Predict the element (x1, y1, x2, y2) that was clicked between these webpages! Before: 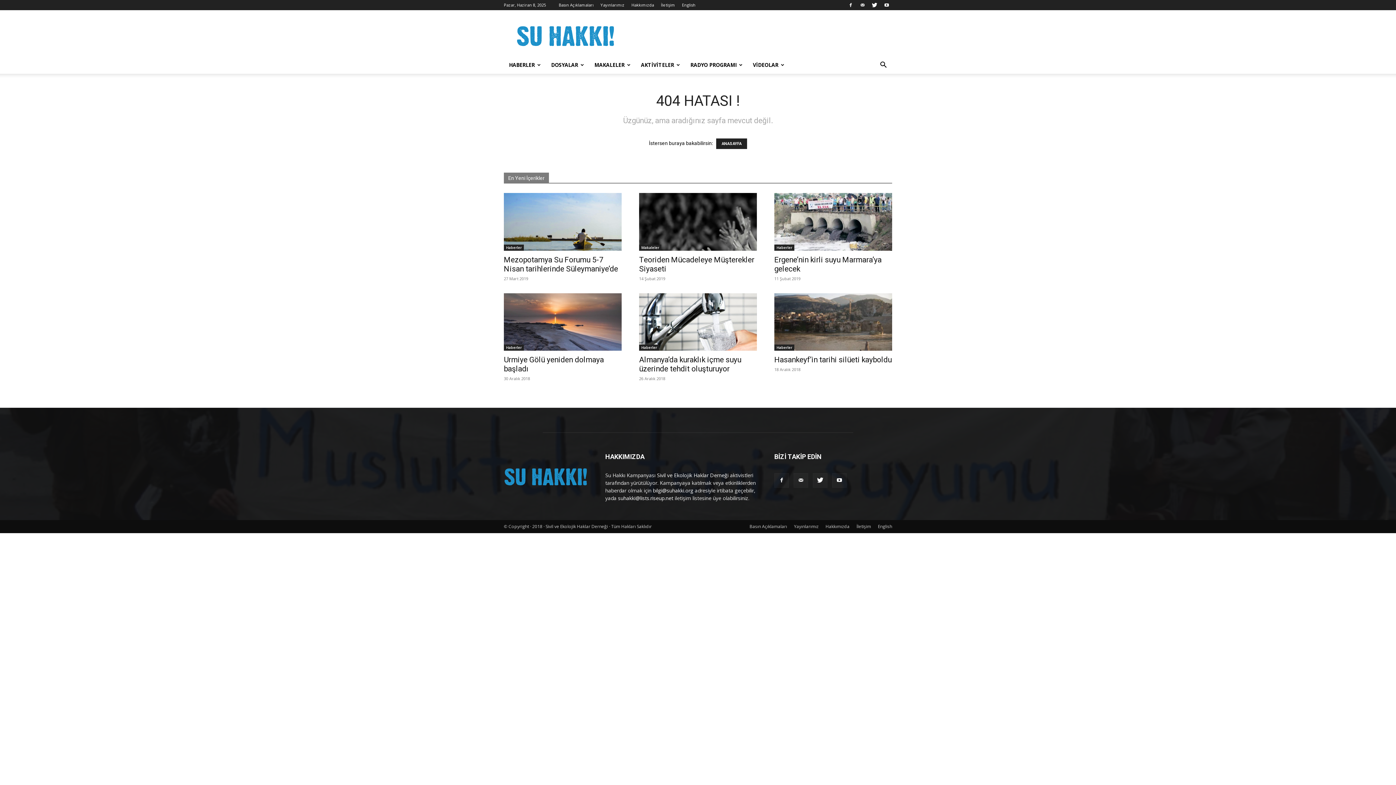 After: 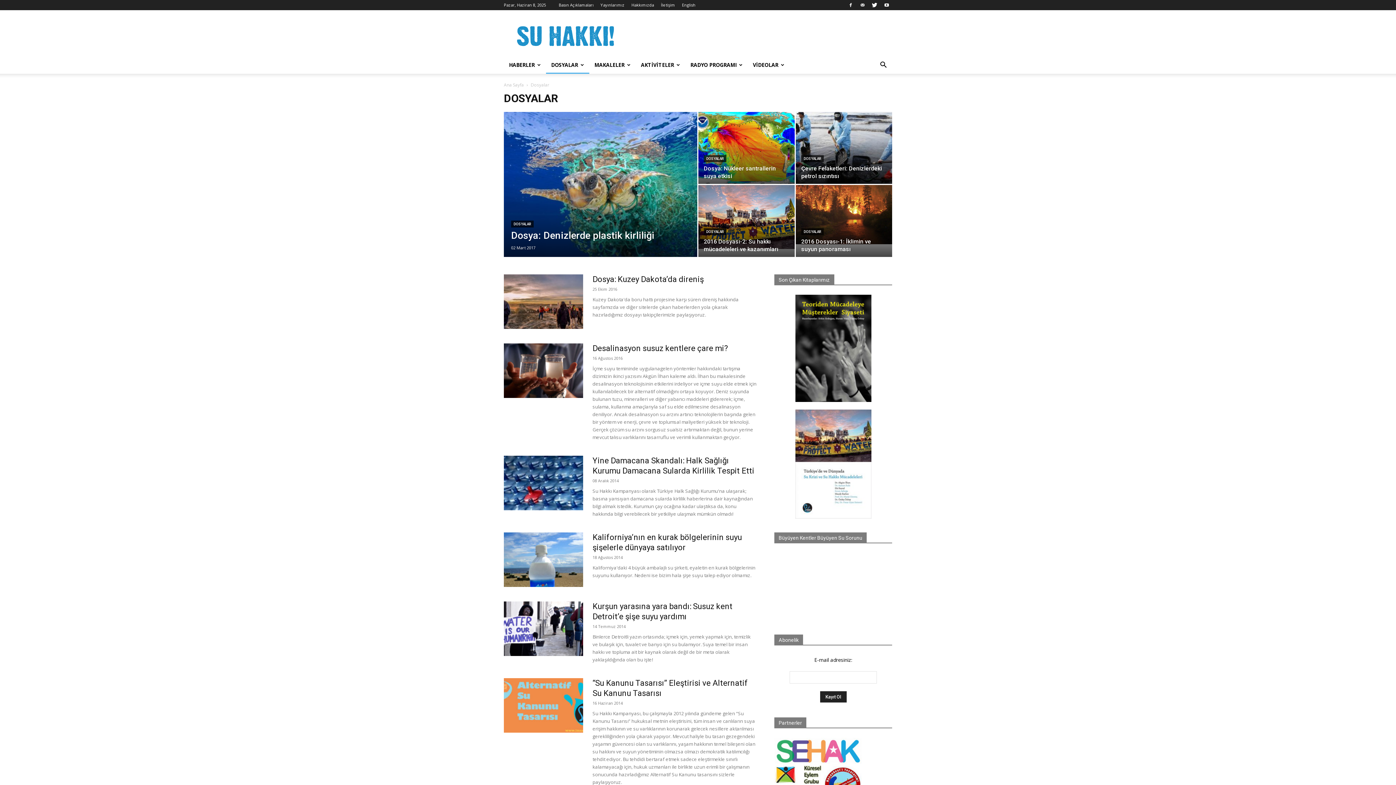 Action: bbox: (546, 56, 589, 73) label: DOSYALAR